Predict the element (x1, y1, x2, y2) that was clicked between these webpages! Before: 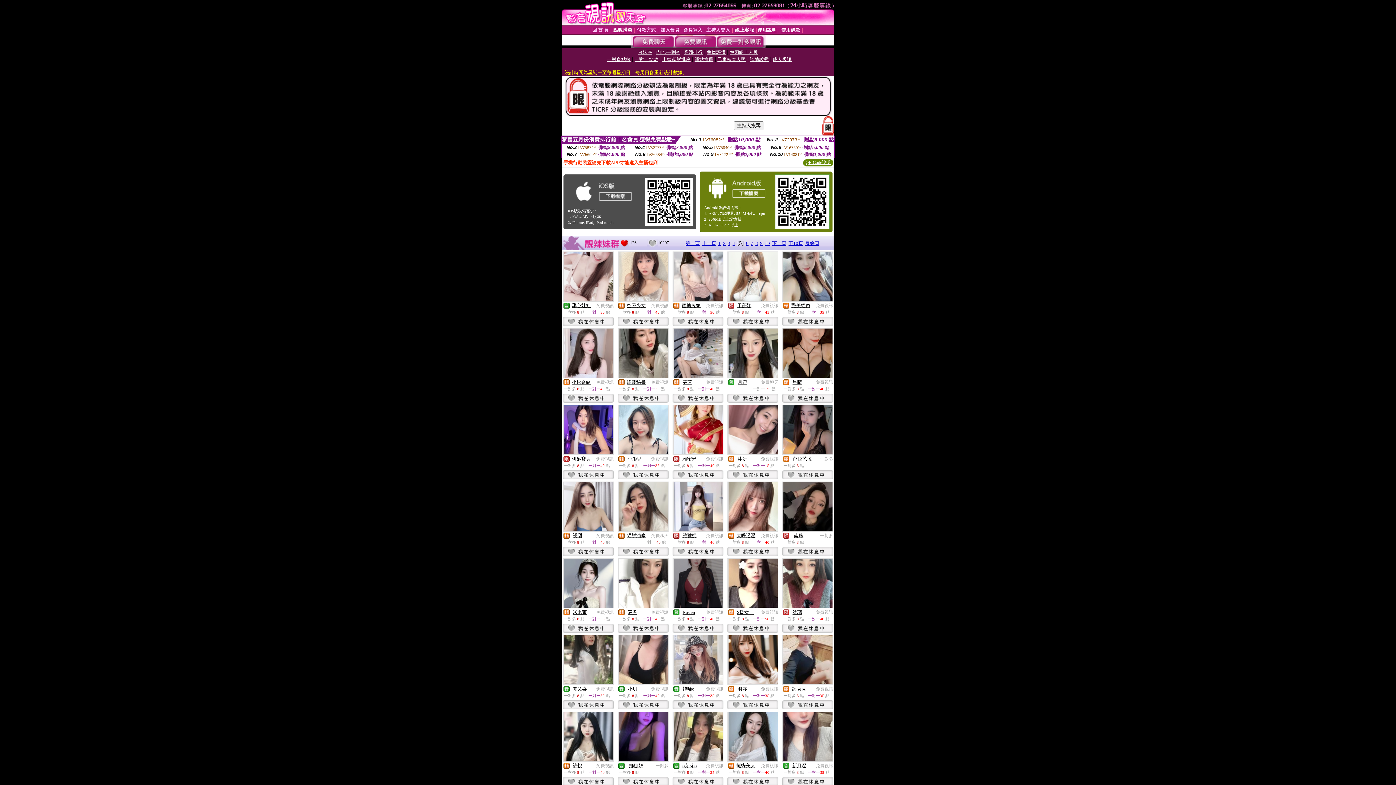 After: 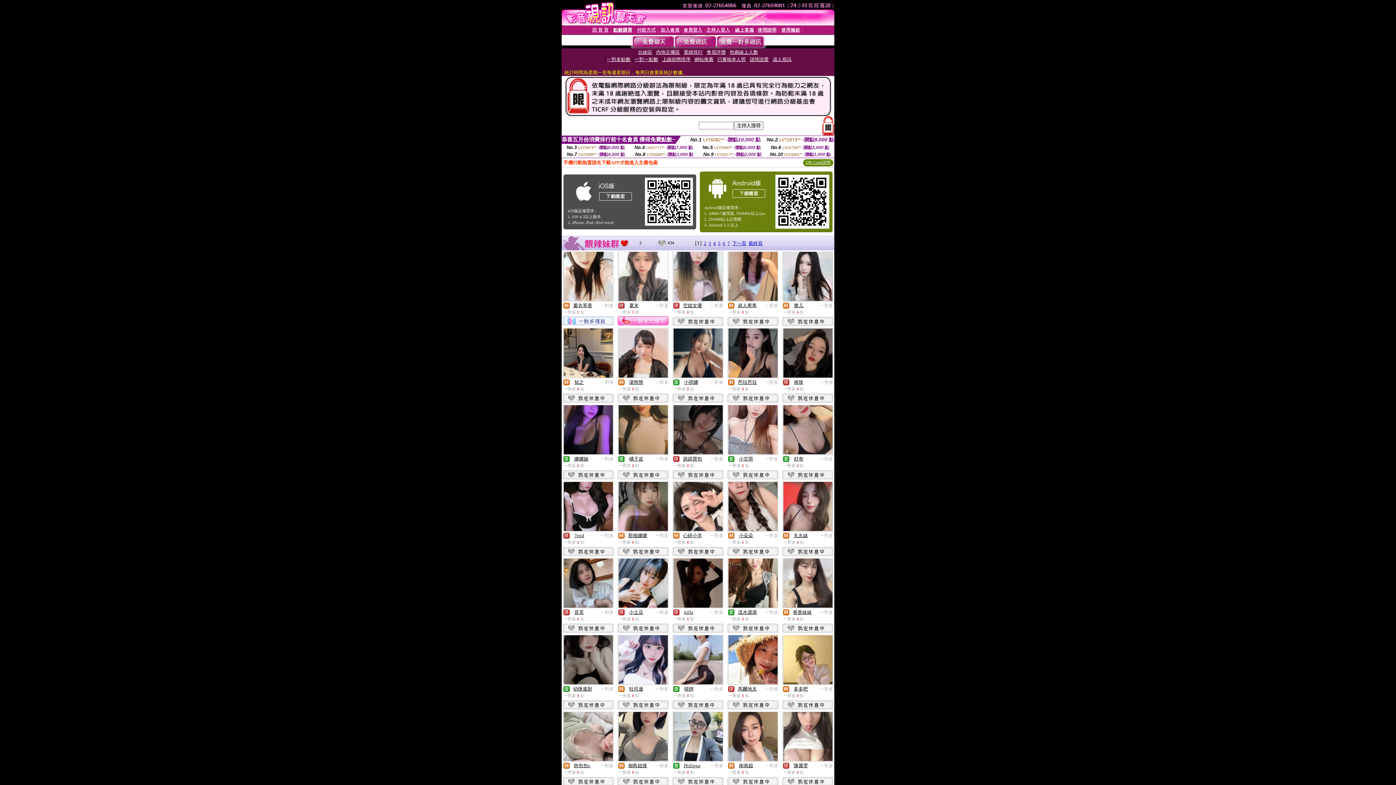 Action: label: 一對多 bbox: (820, 533, 833, 538)